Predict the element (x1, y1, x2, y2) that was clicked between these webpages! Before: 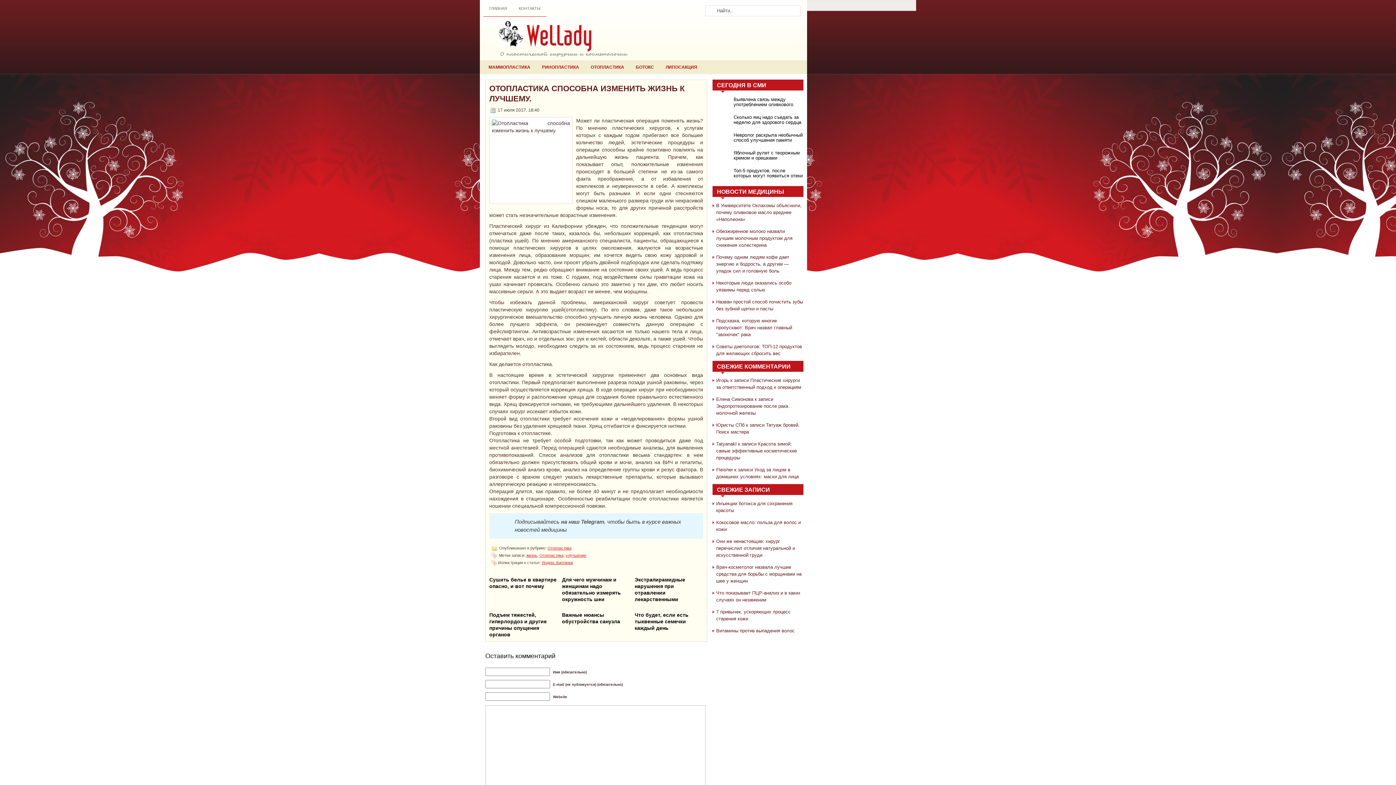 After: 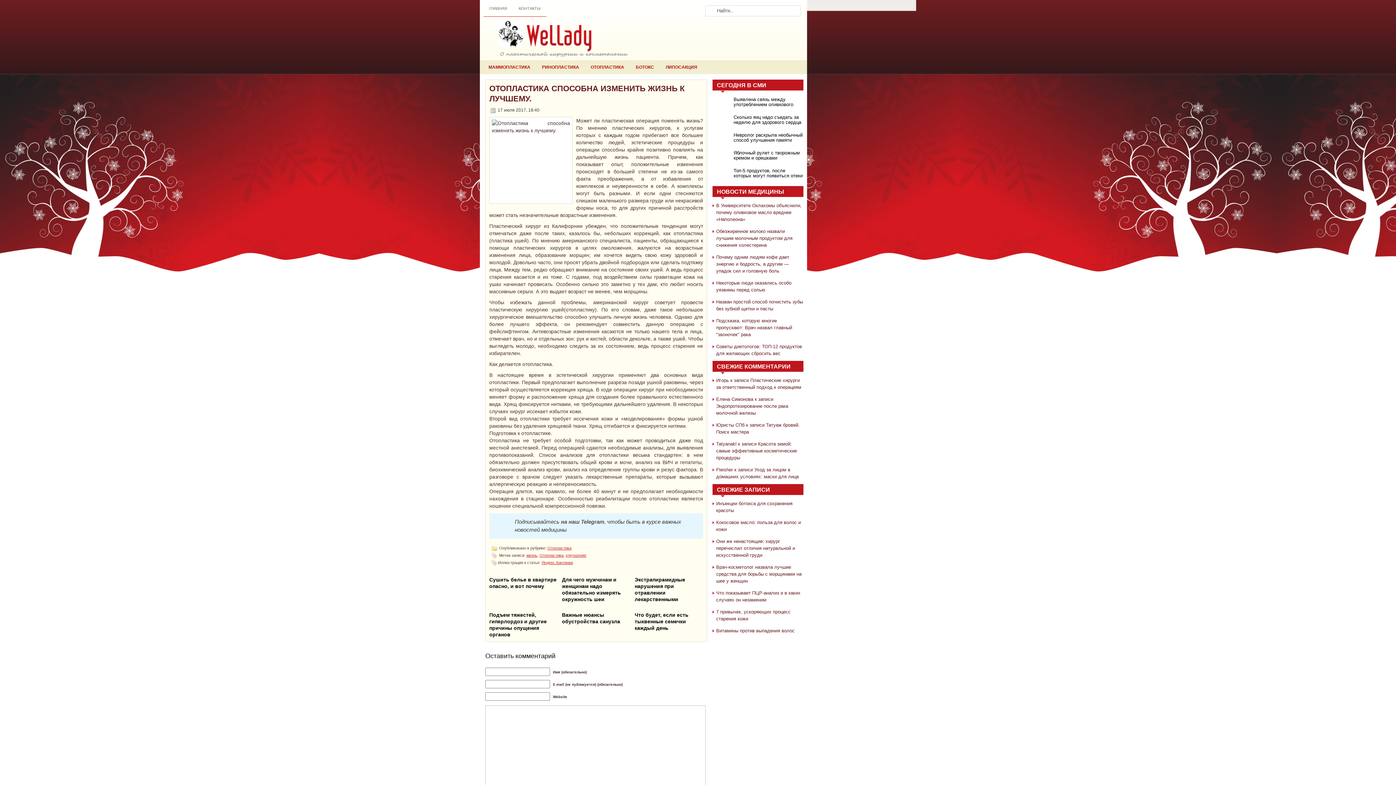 Action: label: Что будет, если есть тыквенные семечки каждый день bbox: (634, 610, 703, 638)